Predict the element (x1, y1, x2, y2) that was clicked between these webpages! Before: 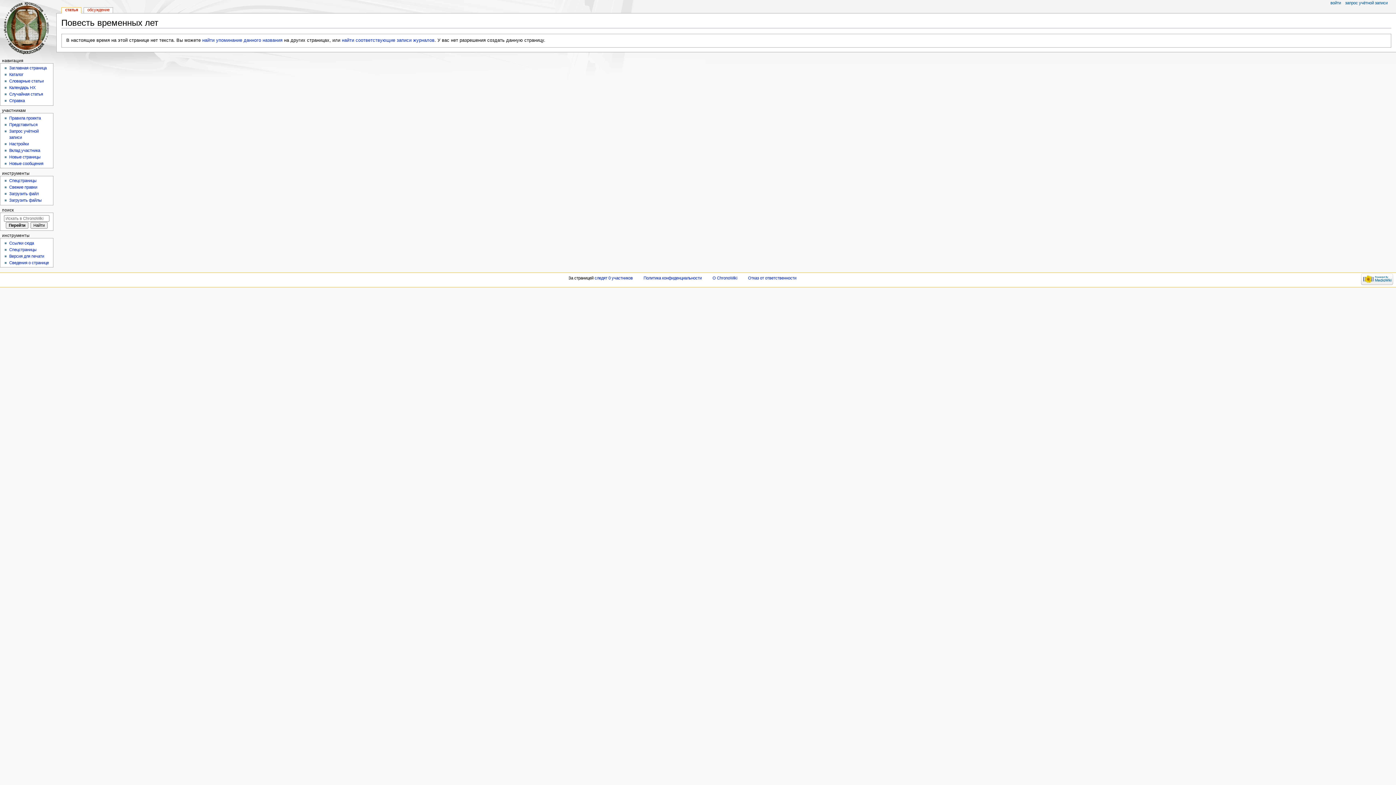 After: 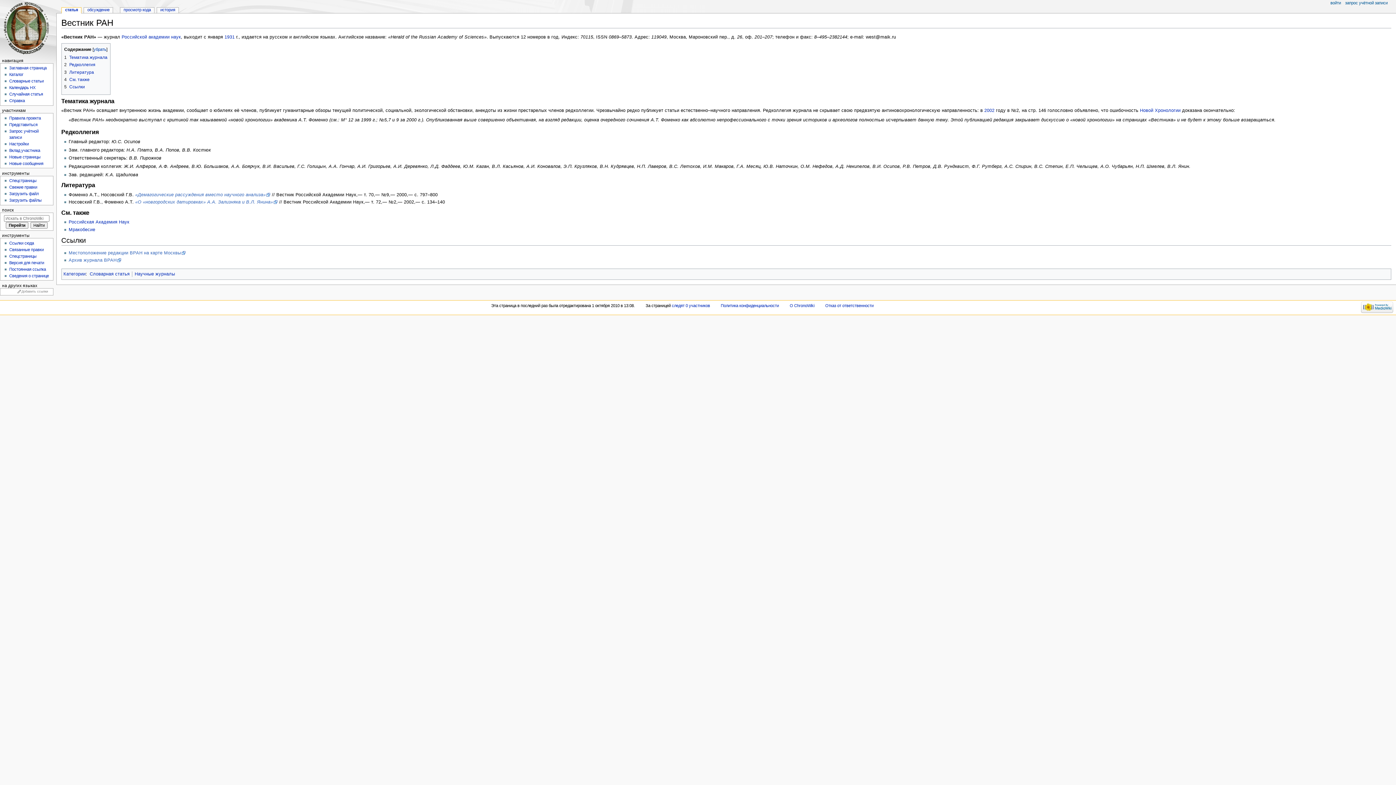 Action: label: Случайная статья bbox: (9, 92, 43, 96)